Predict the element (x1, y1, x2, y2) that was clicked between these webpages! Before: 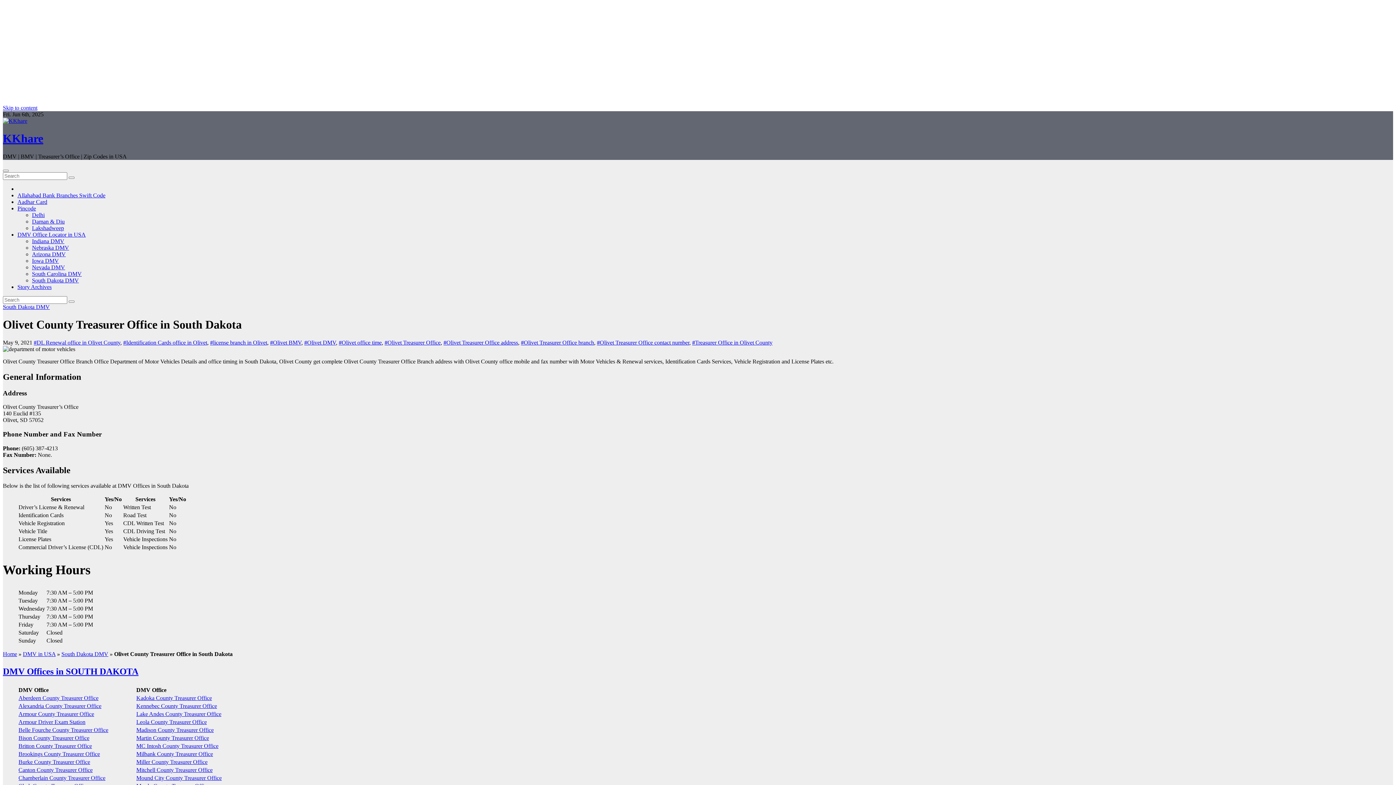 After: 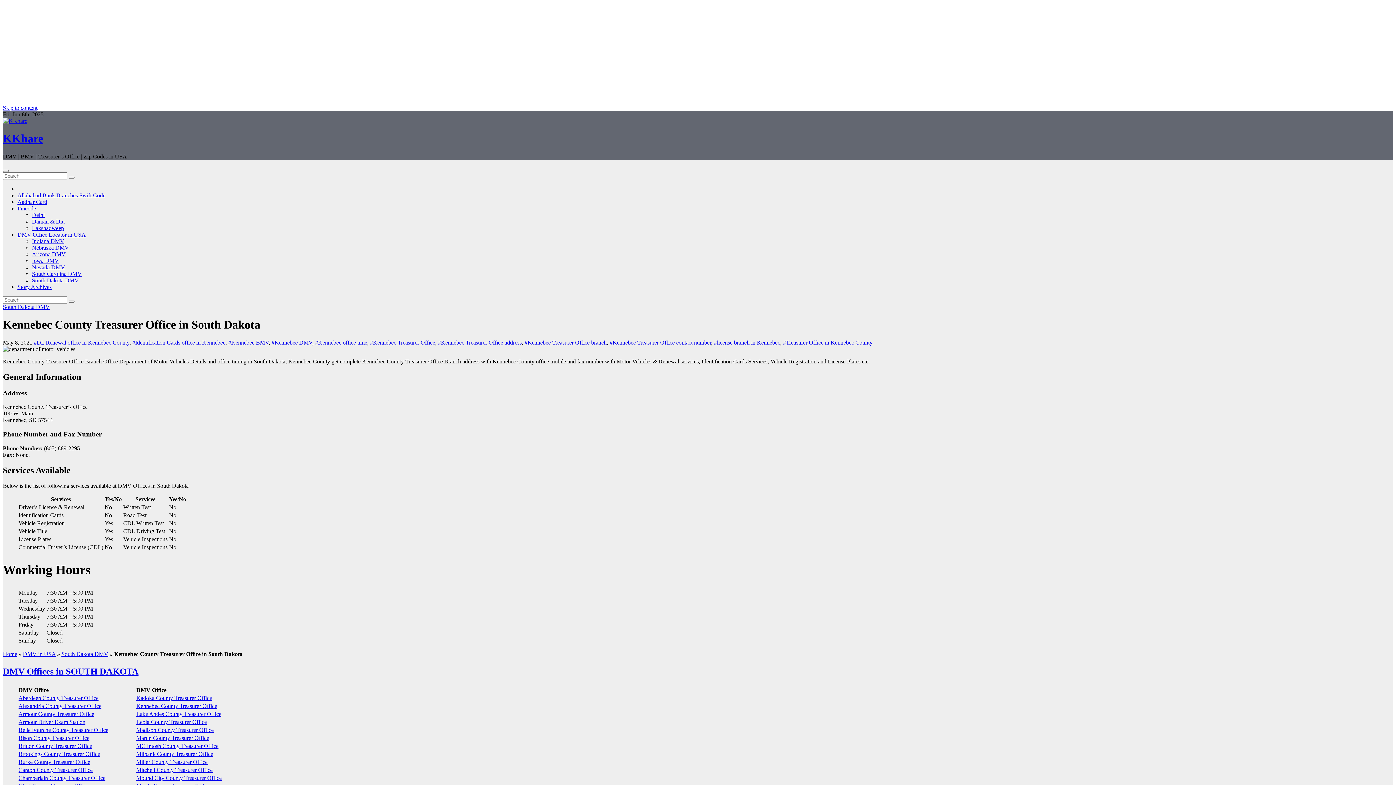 Action: label: Kennebec County Treasurer Office bbox: (136, 703, 217, 709)